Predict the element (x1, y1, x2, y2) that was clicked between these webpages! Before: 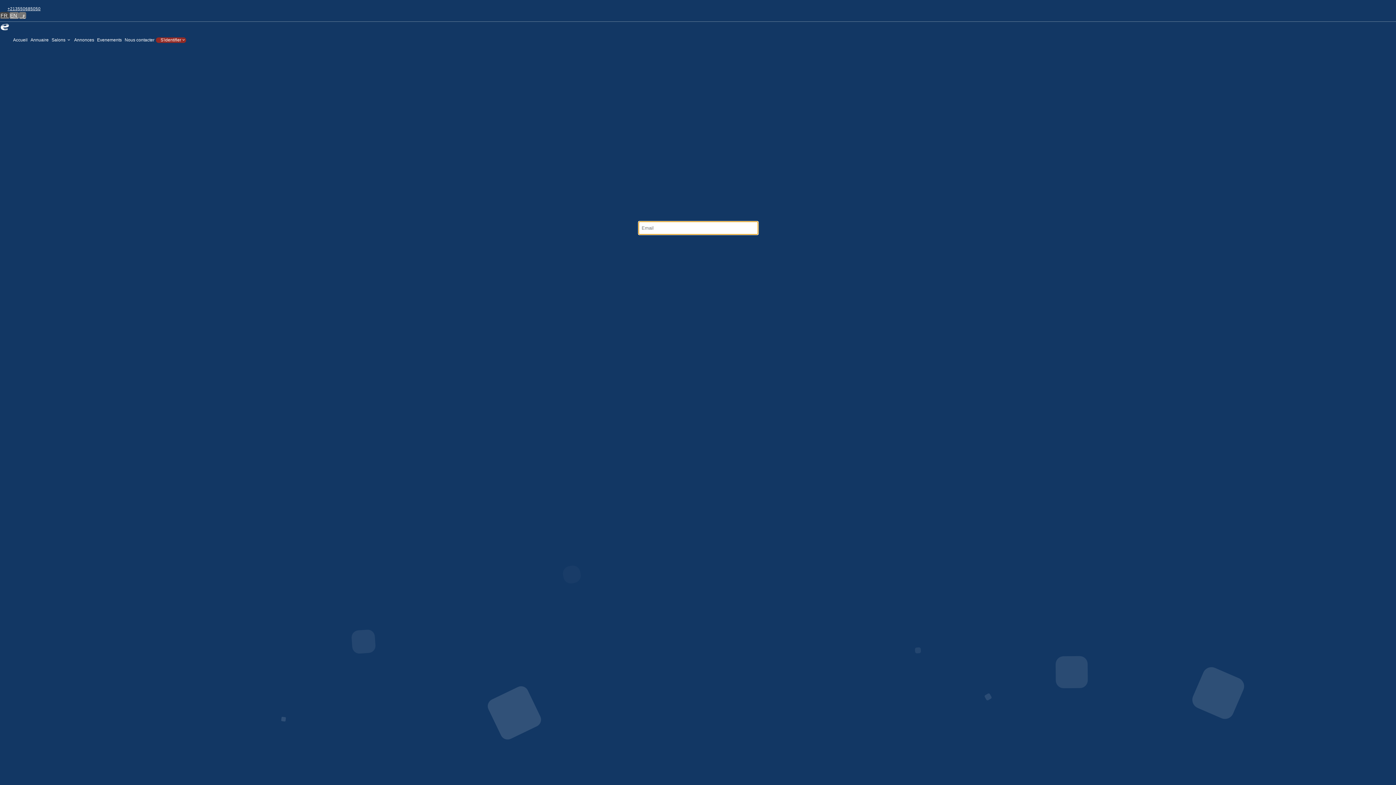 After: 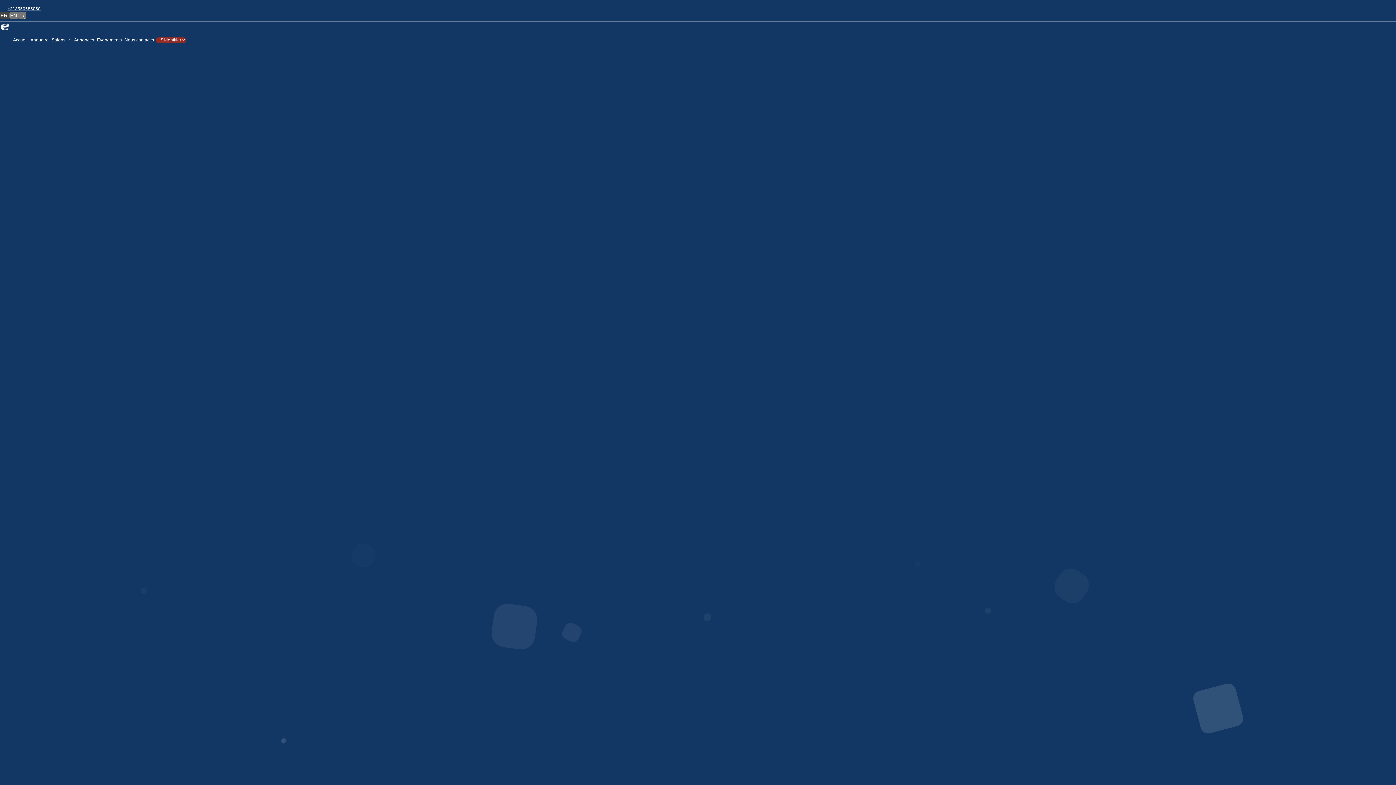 Action: label: +213550685050 bbox: (6, 6, 50, 14)